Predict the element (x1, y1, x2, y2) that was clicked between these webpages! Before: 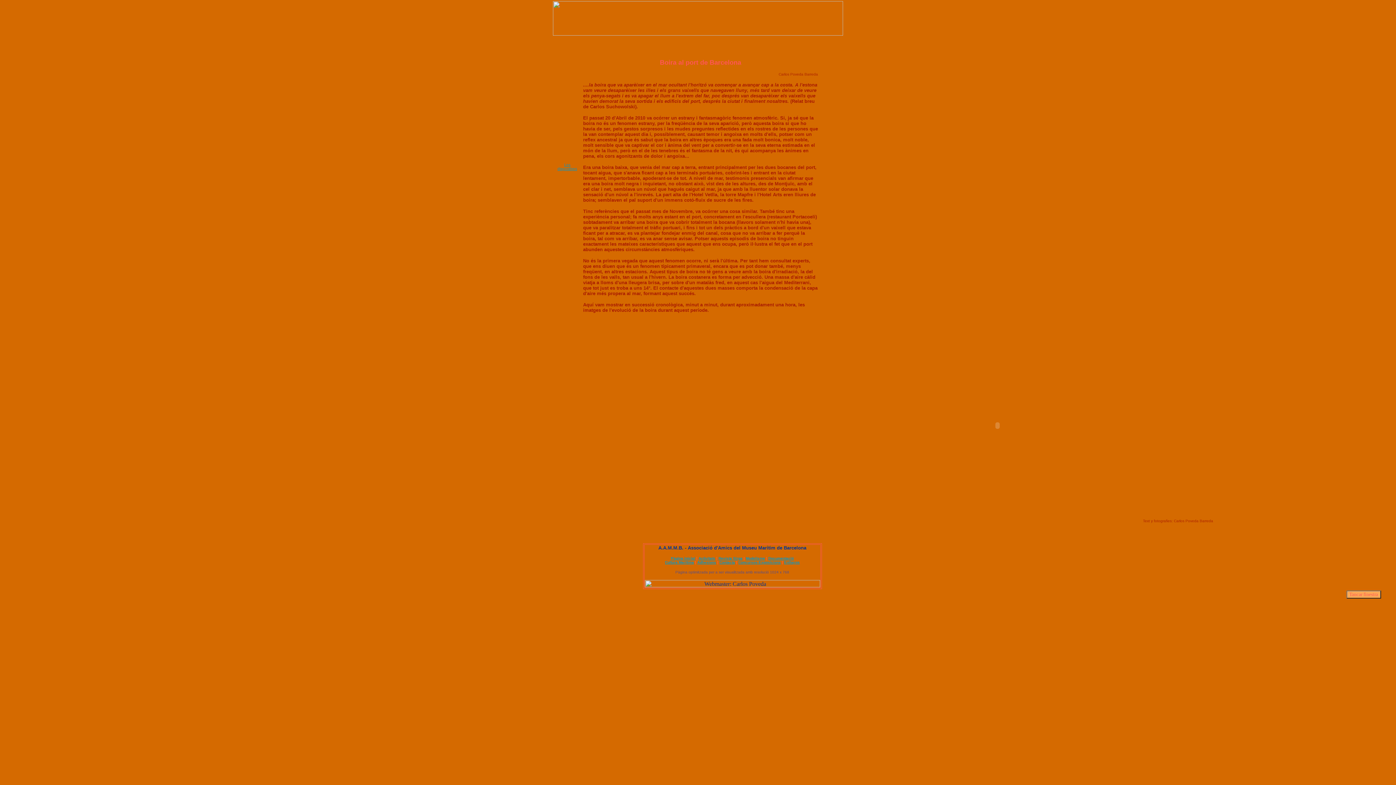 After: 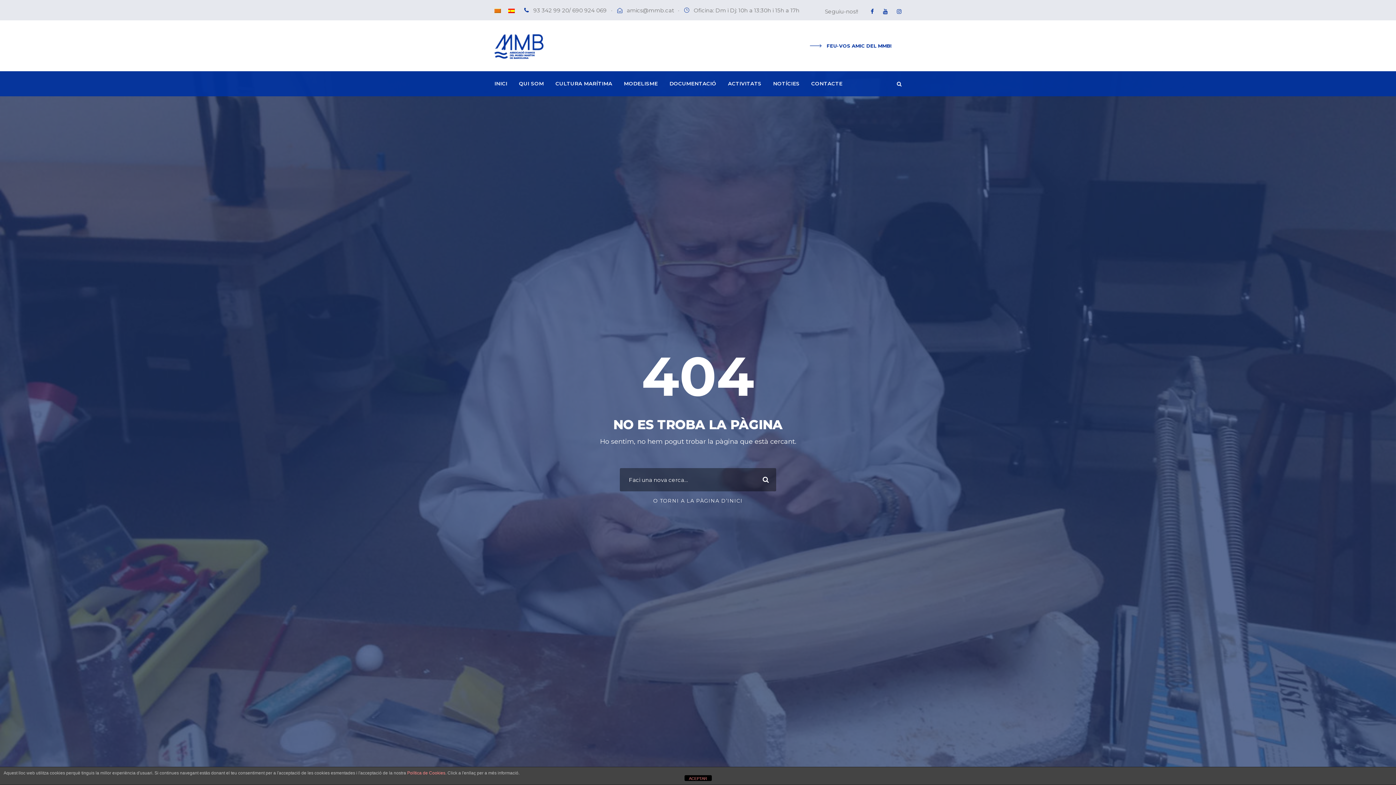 Action: bbox: (784, 560, 800, 564) label: Enllaços